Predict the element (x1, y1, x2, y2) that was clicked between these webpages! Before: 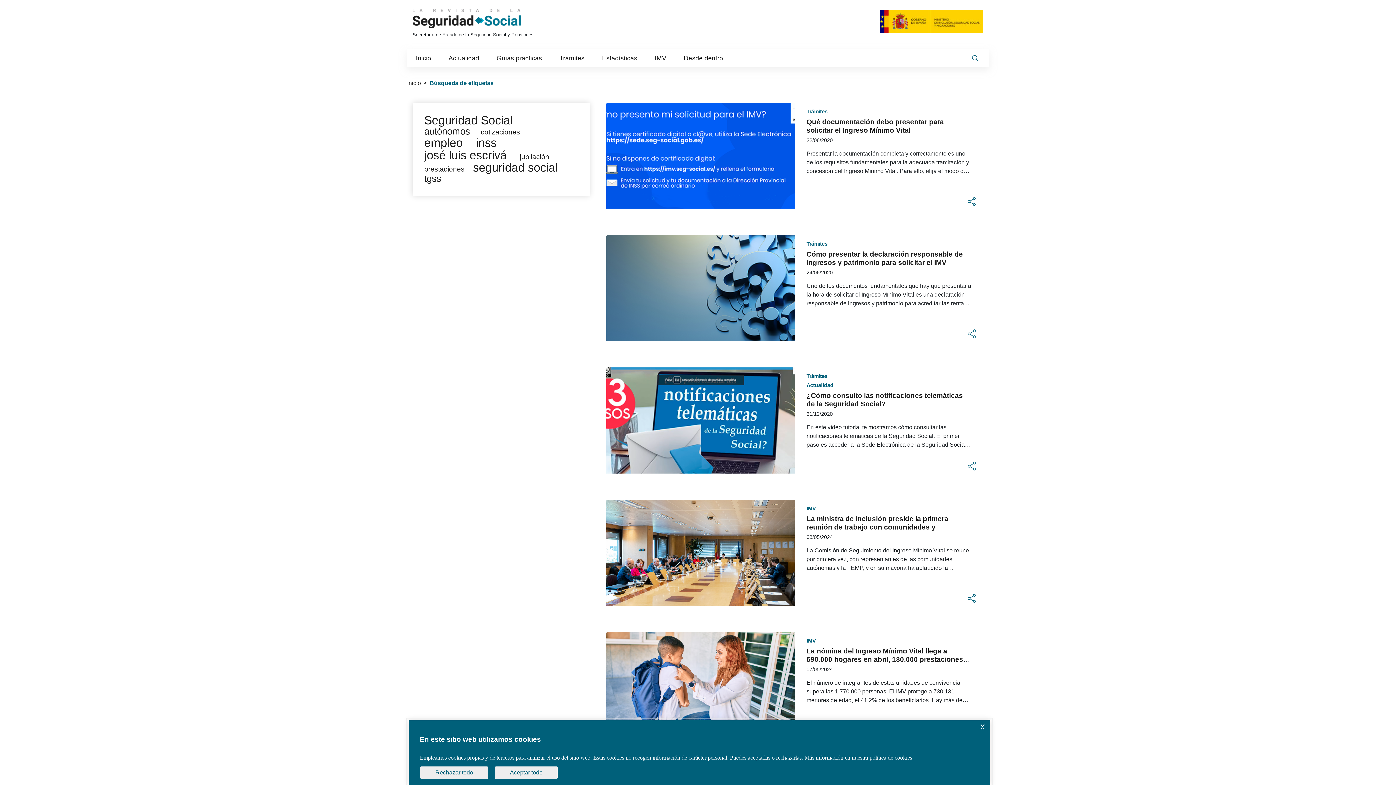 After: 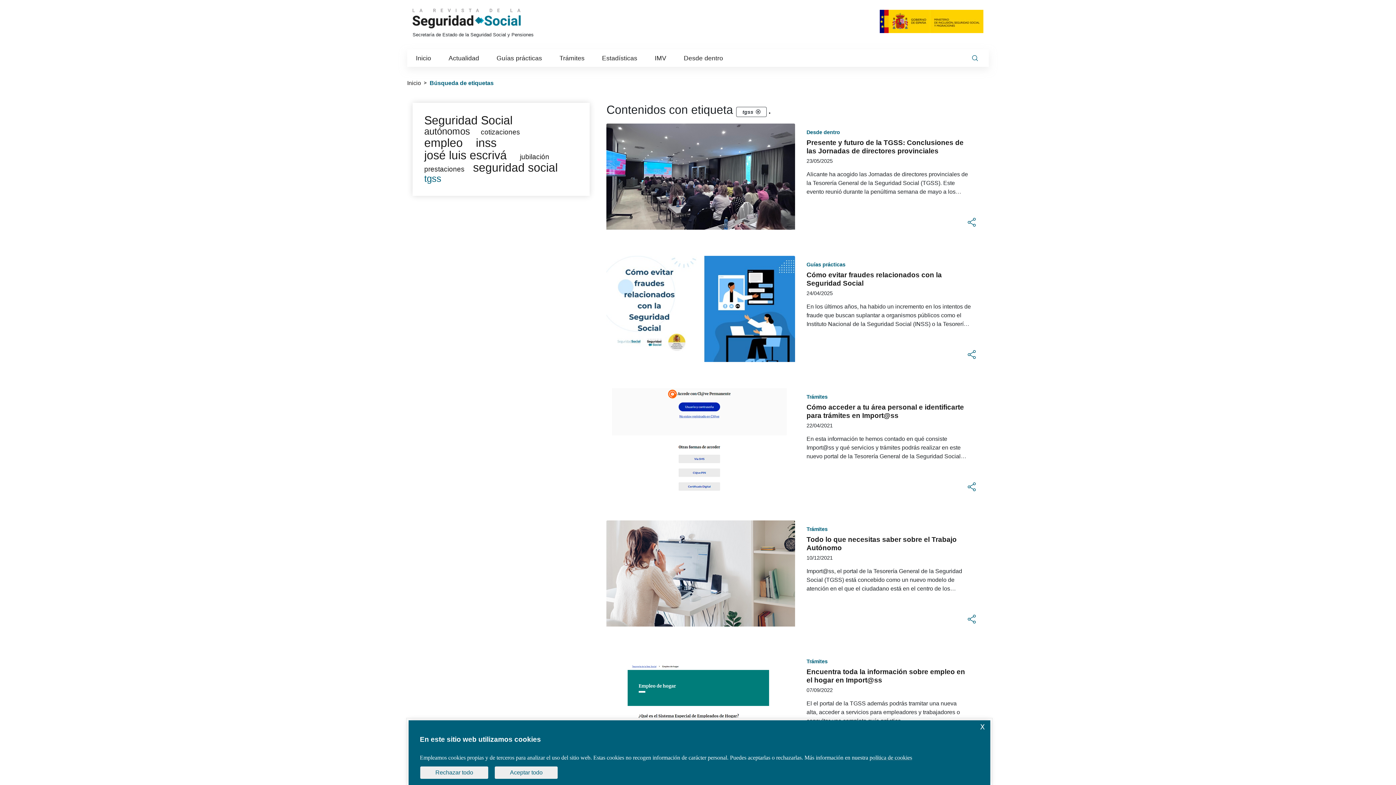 Action: label: tgss bbox: (424, 173, 441, 183)